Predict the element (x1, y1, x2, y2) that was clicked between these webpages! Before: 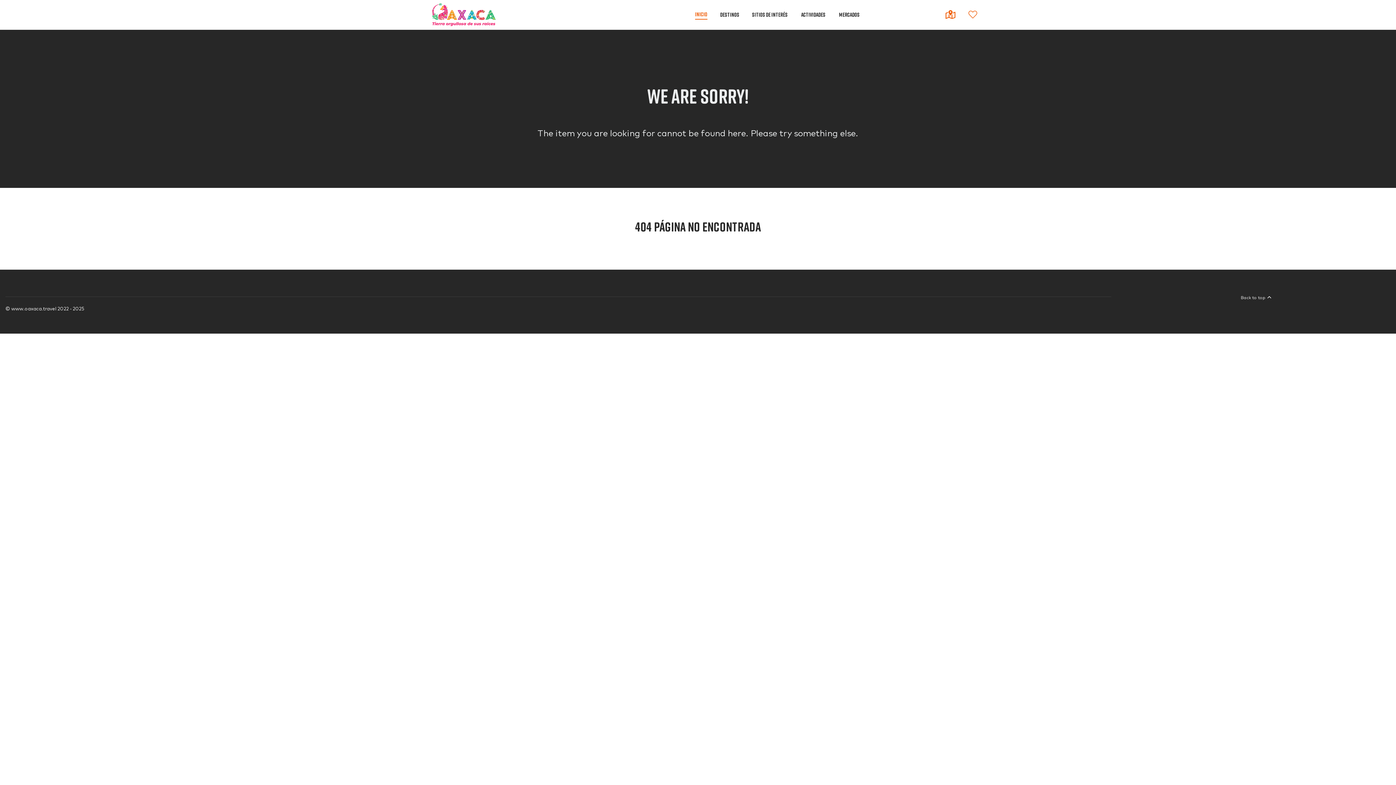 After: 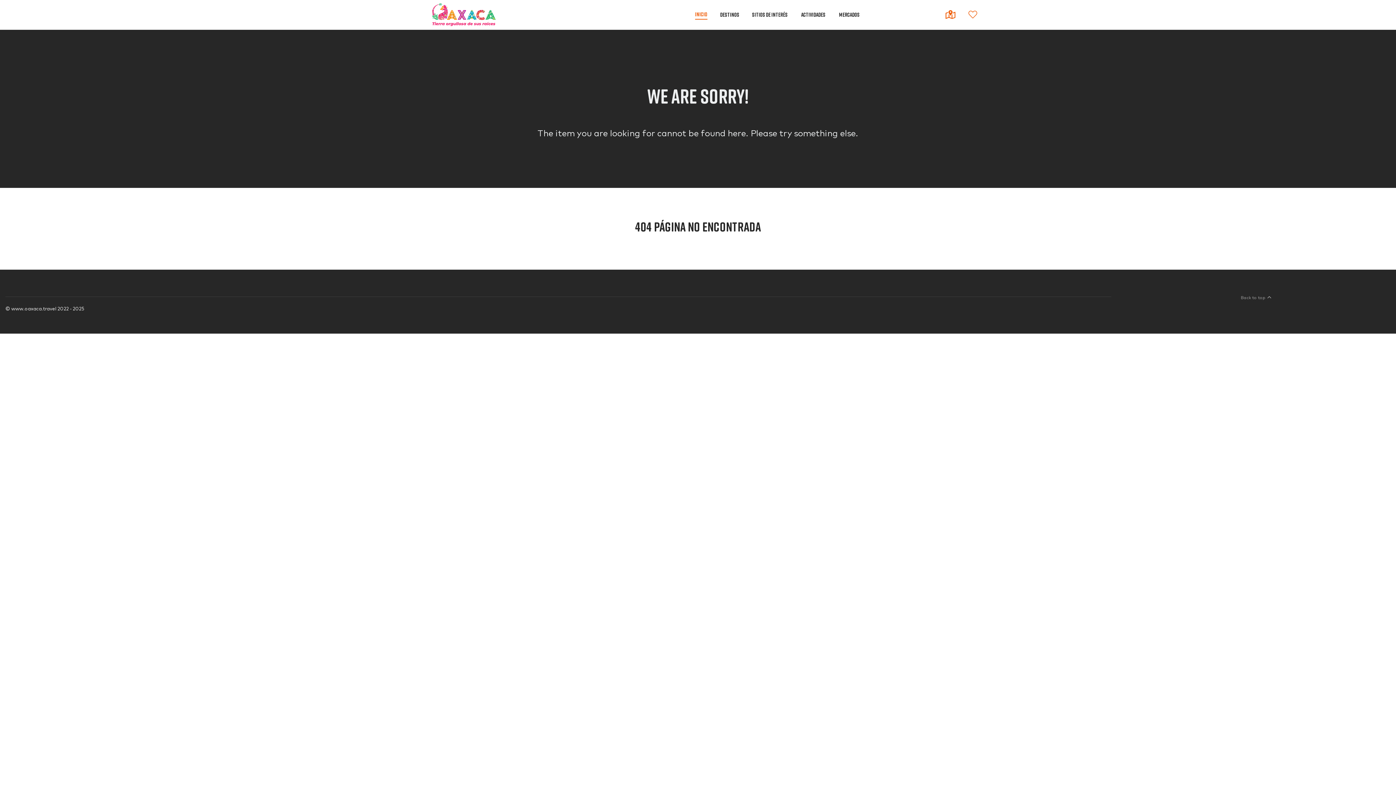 Action: label: Back to top bbox: (1241, 295, 1272, 299)